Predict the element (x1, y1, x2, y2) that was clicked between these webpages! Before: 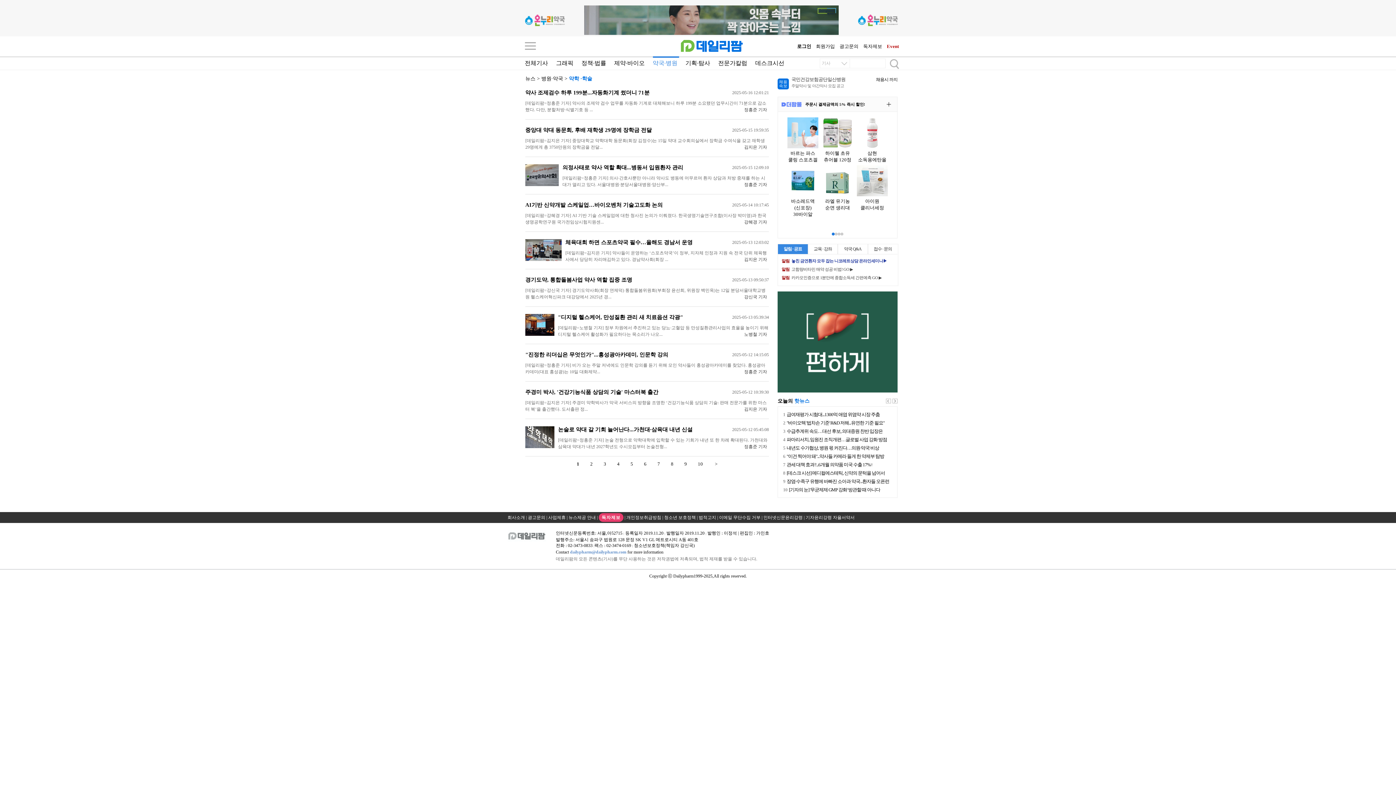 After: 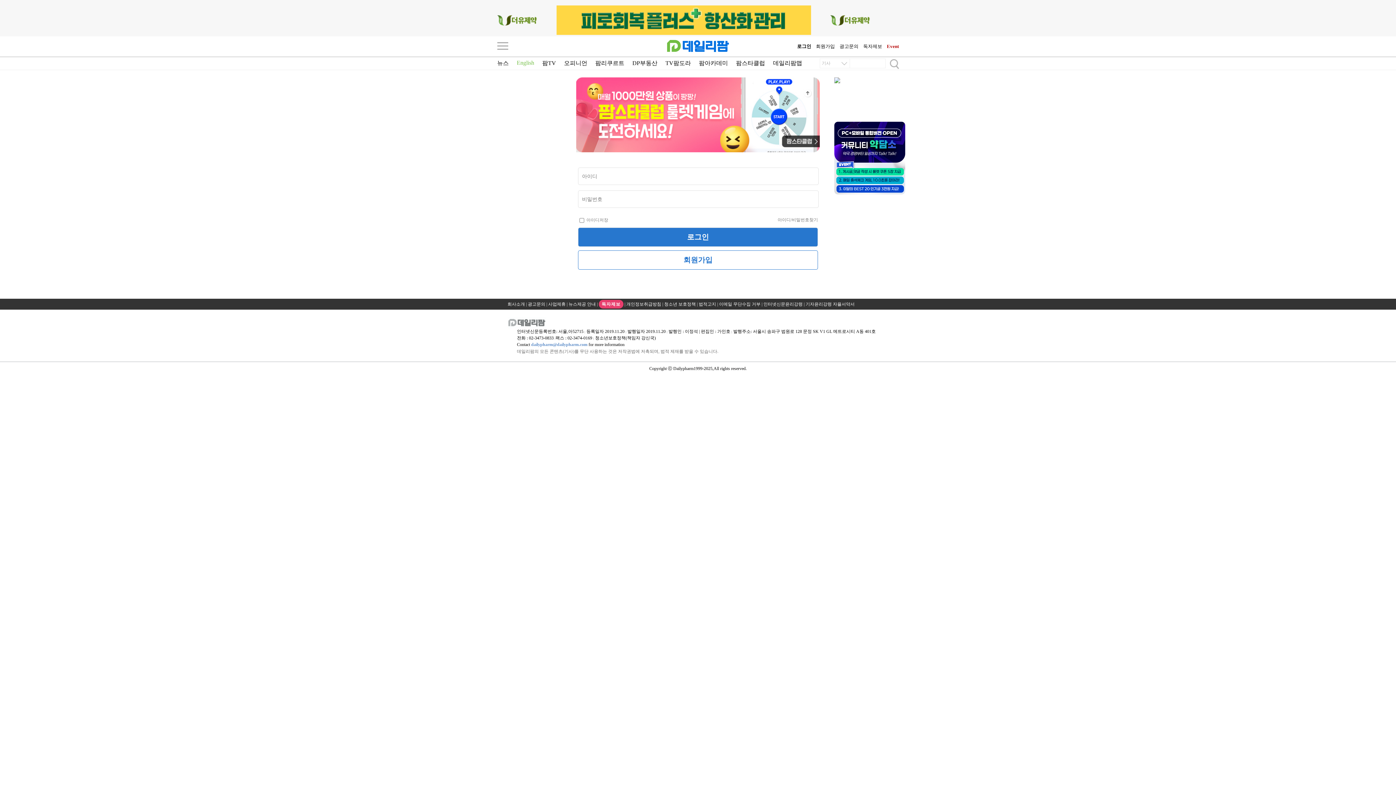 Action: bbox: (887, 43, 899, 49) label: Event